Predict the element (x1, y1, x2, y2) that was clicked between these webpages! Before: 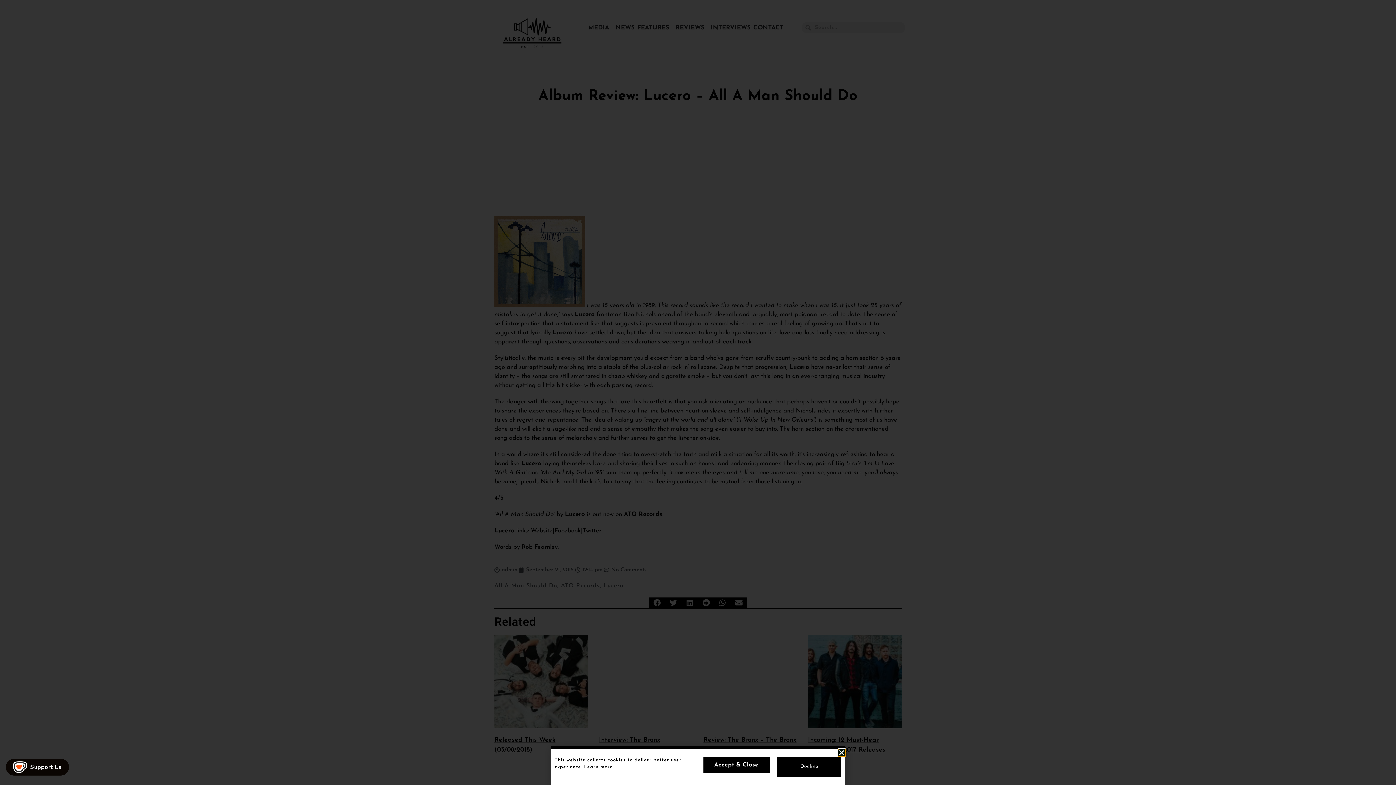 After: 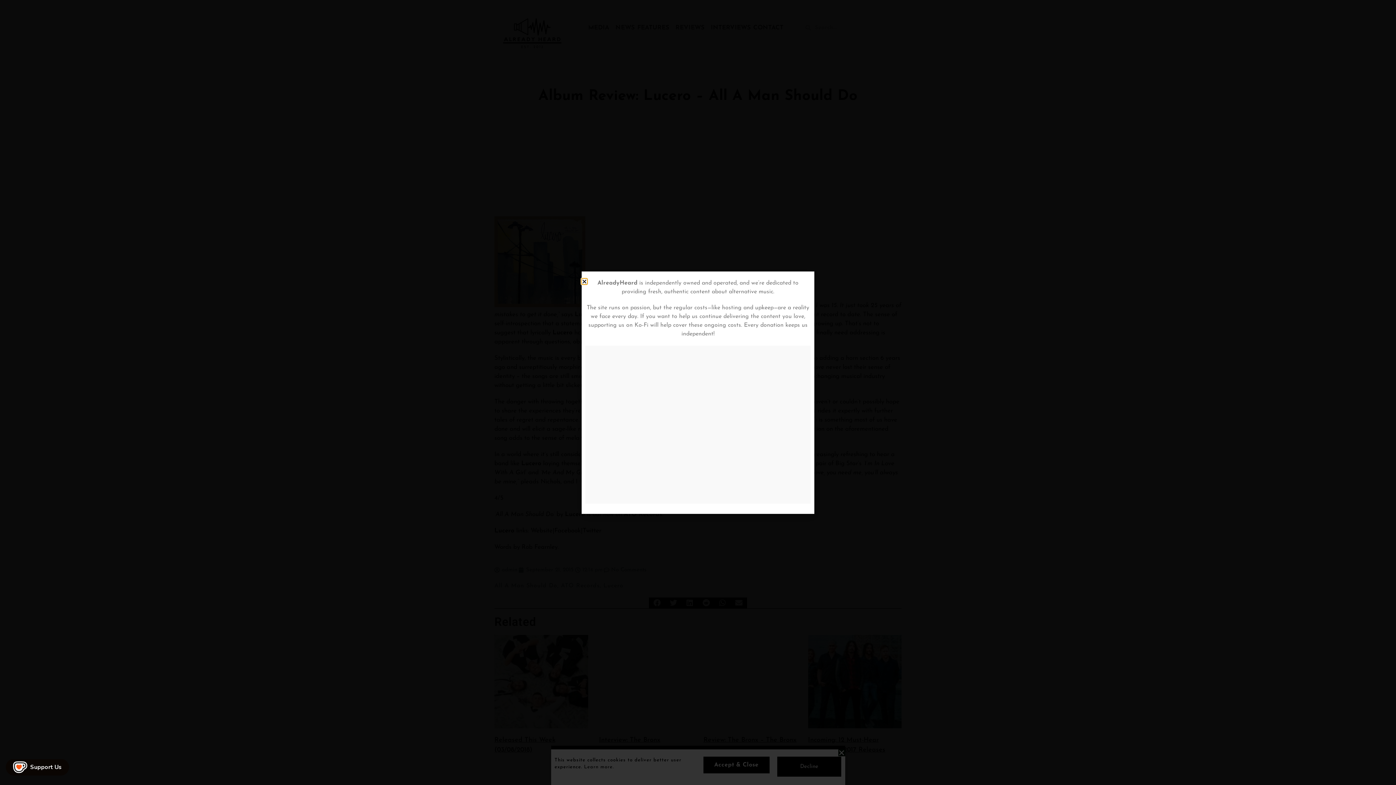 Action: bbox: (777, 757, 841, 777) label: Decline